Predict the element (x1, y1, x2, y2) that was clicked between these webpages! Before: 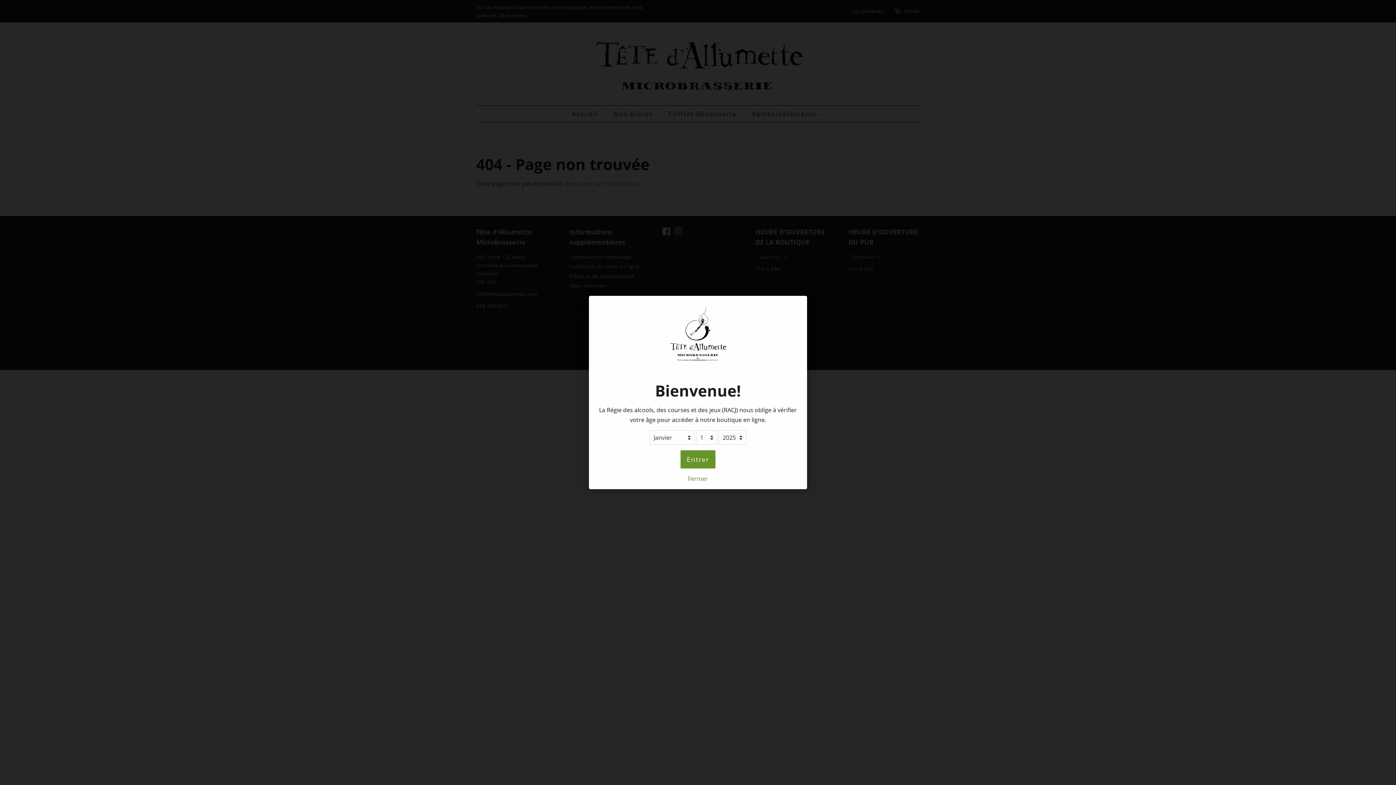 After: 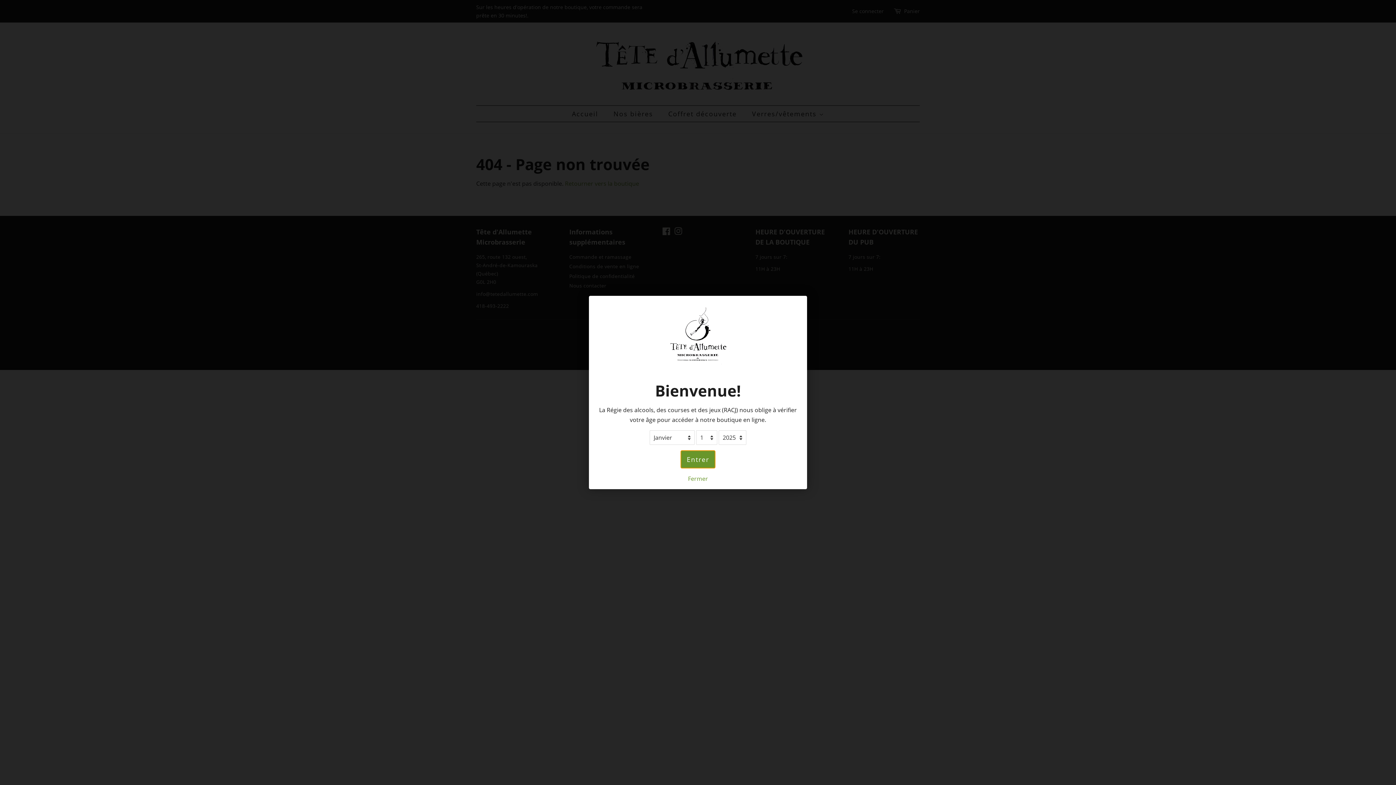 Action: label: Entrer bbox: (680, 450, 715, 468)